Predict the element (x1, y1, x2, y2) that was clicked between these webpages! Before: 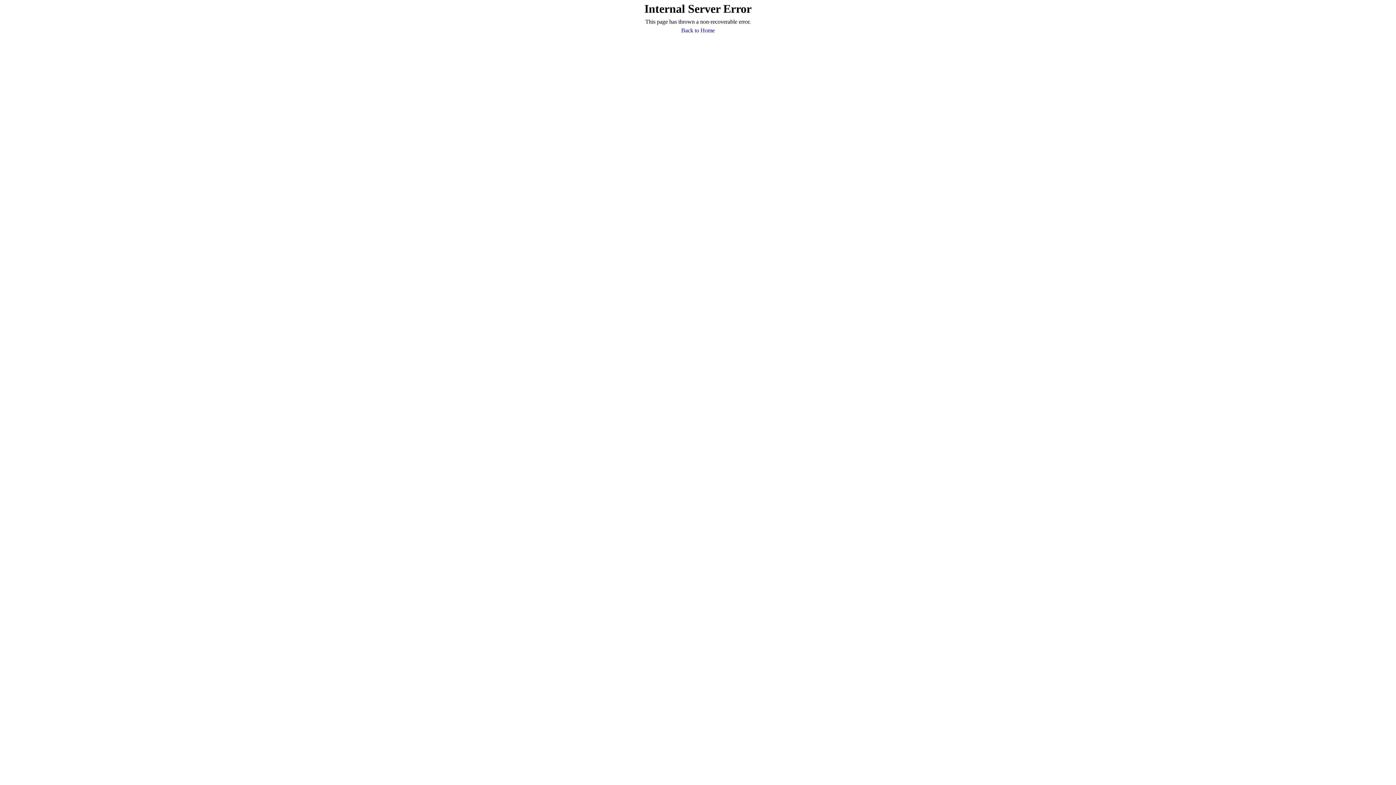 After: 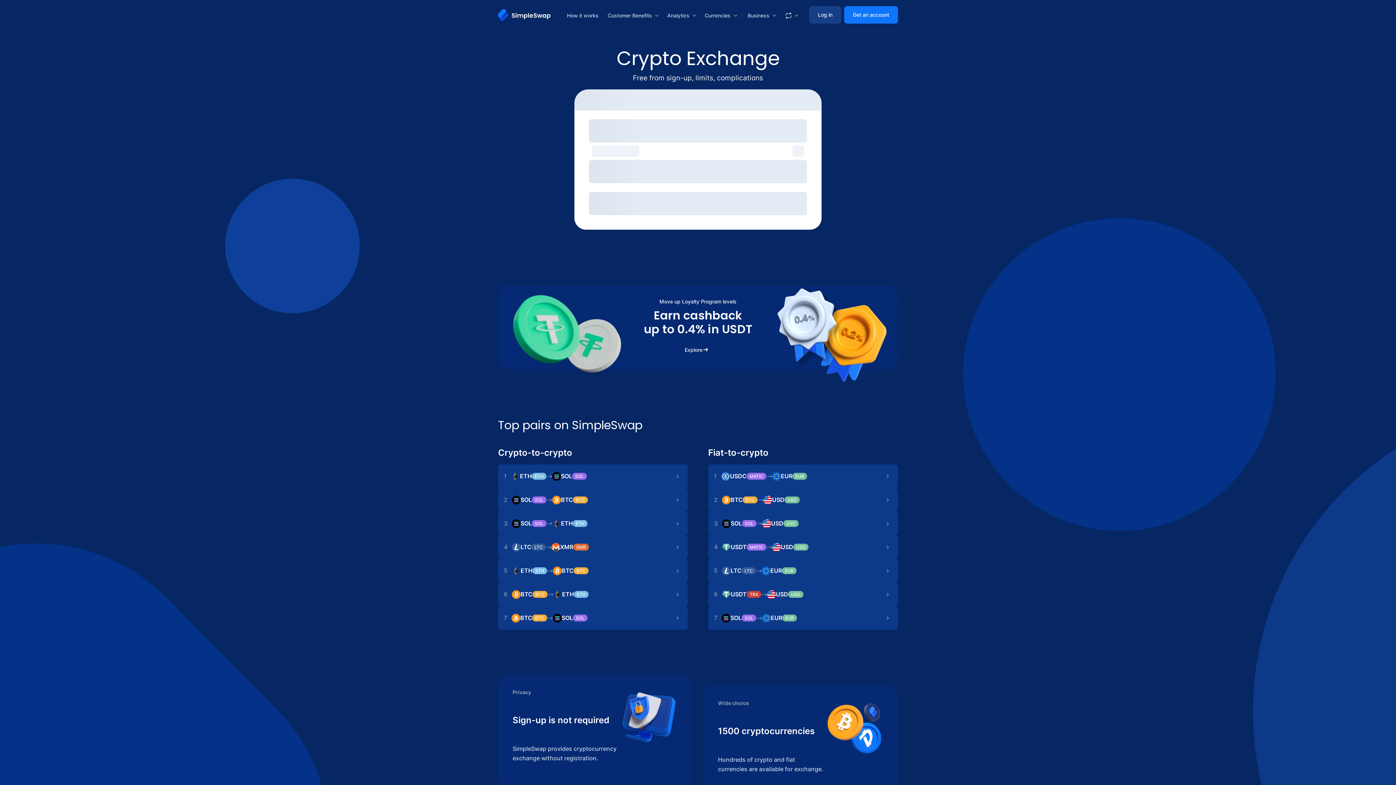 Action: label: Back to Home bbox: (681, 26, 714, 34)